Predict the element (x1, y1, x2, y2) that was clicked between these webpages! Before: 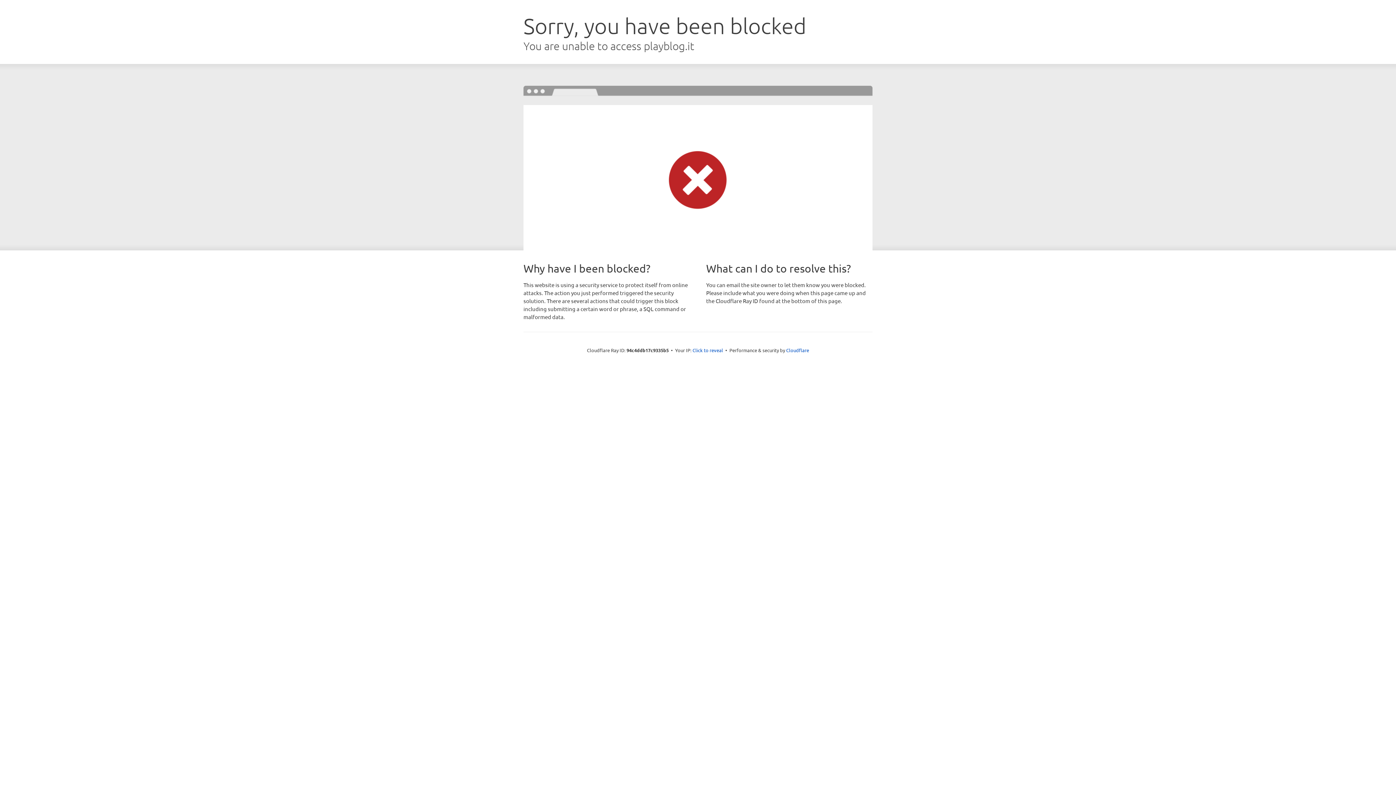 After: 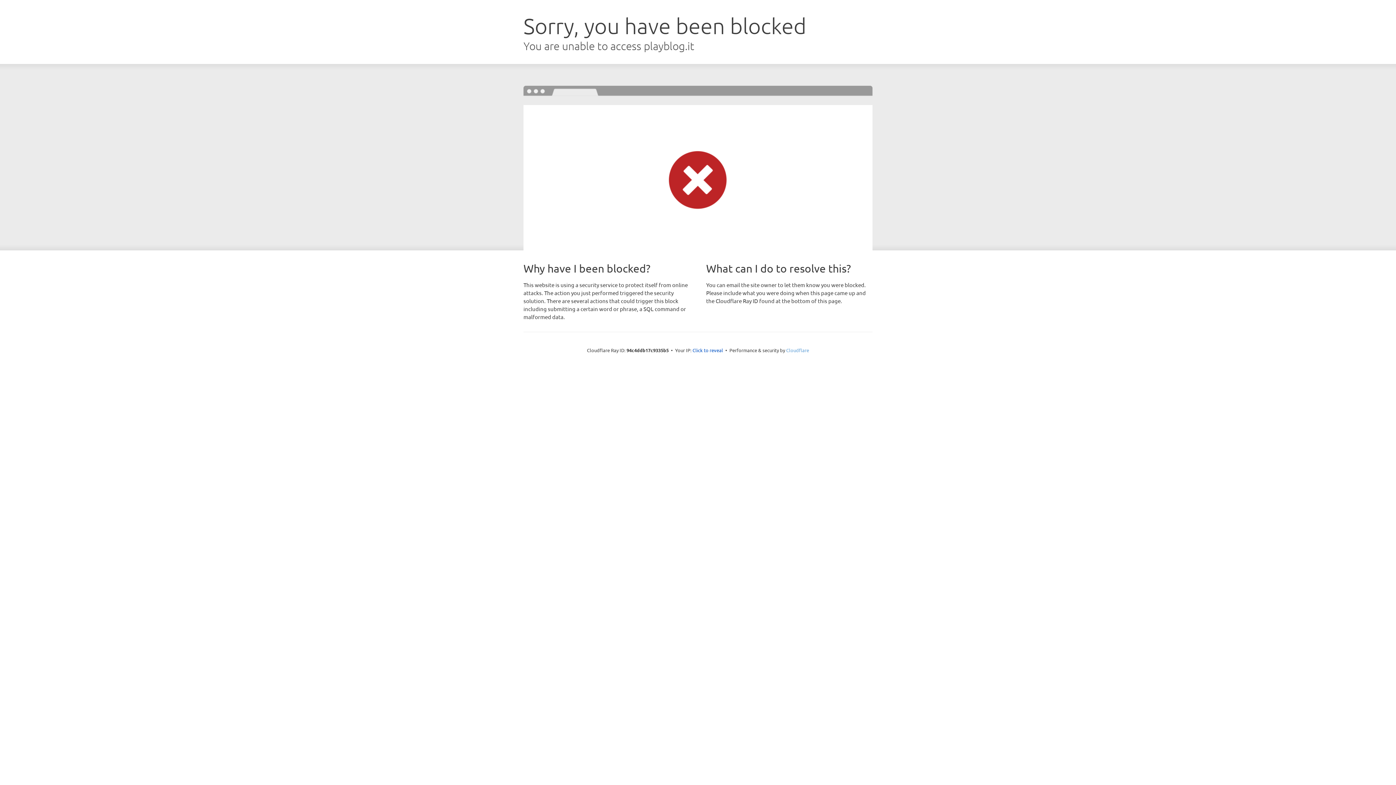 Action: bbox: (786, 347, 809, 353) label: Cloudflare